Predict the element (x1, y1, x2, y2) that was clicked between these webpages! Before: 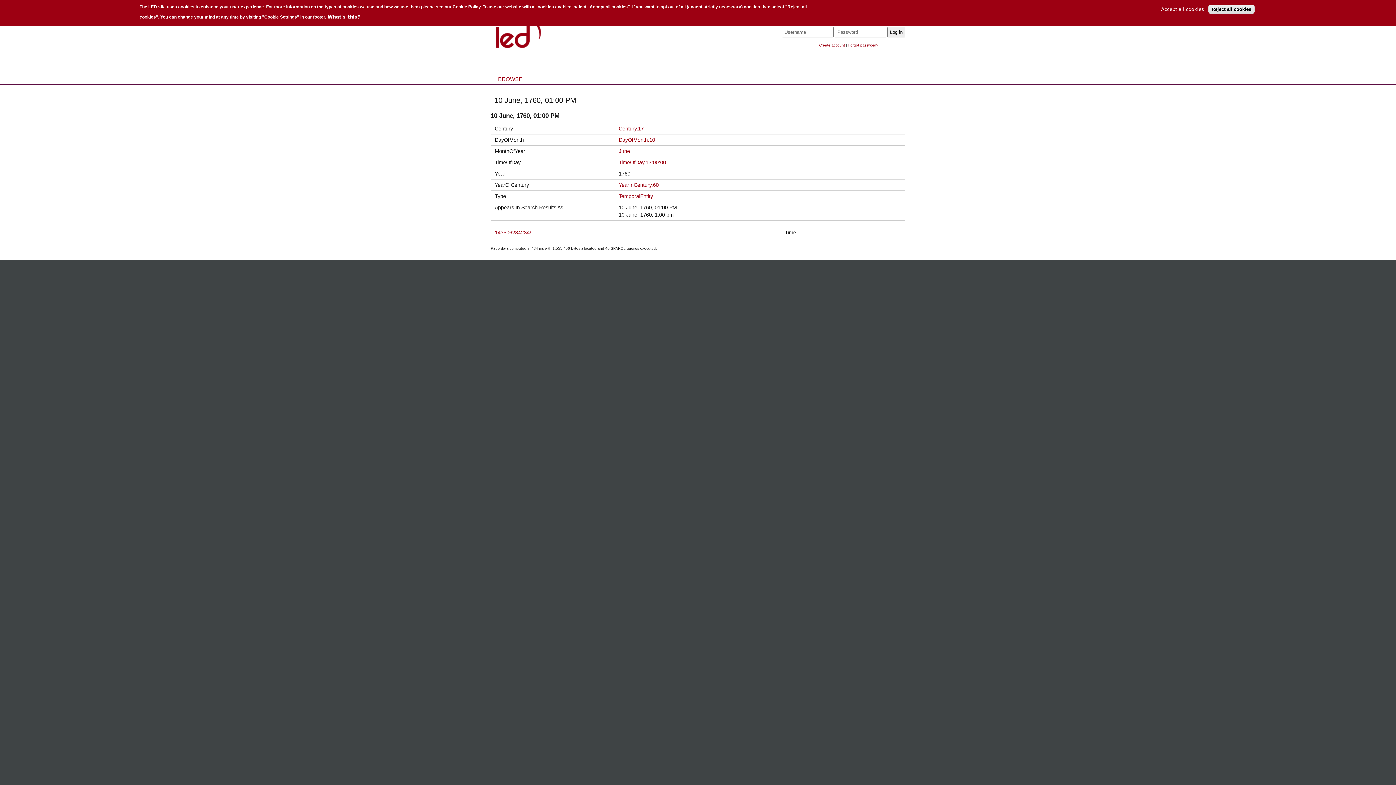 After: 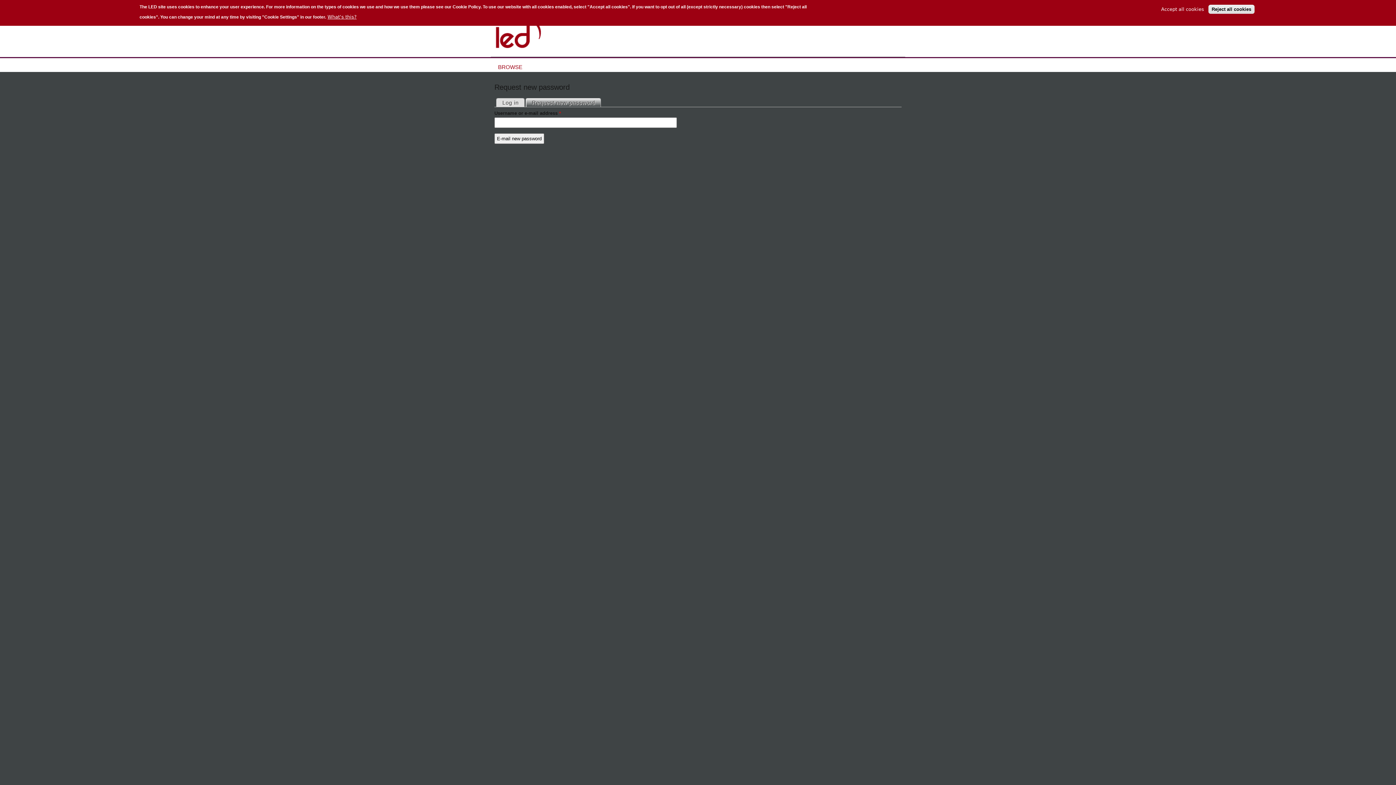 Action: bbox: (848, 43, 878, 47) label: Forgot password?